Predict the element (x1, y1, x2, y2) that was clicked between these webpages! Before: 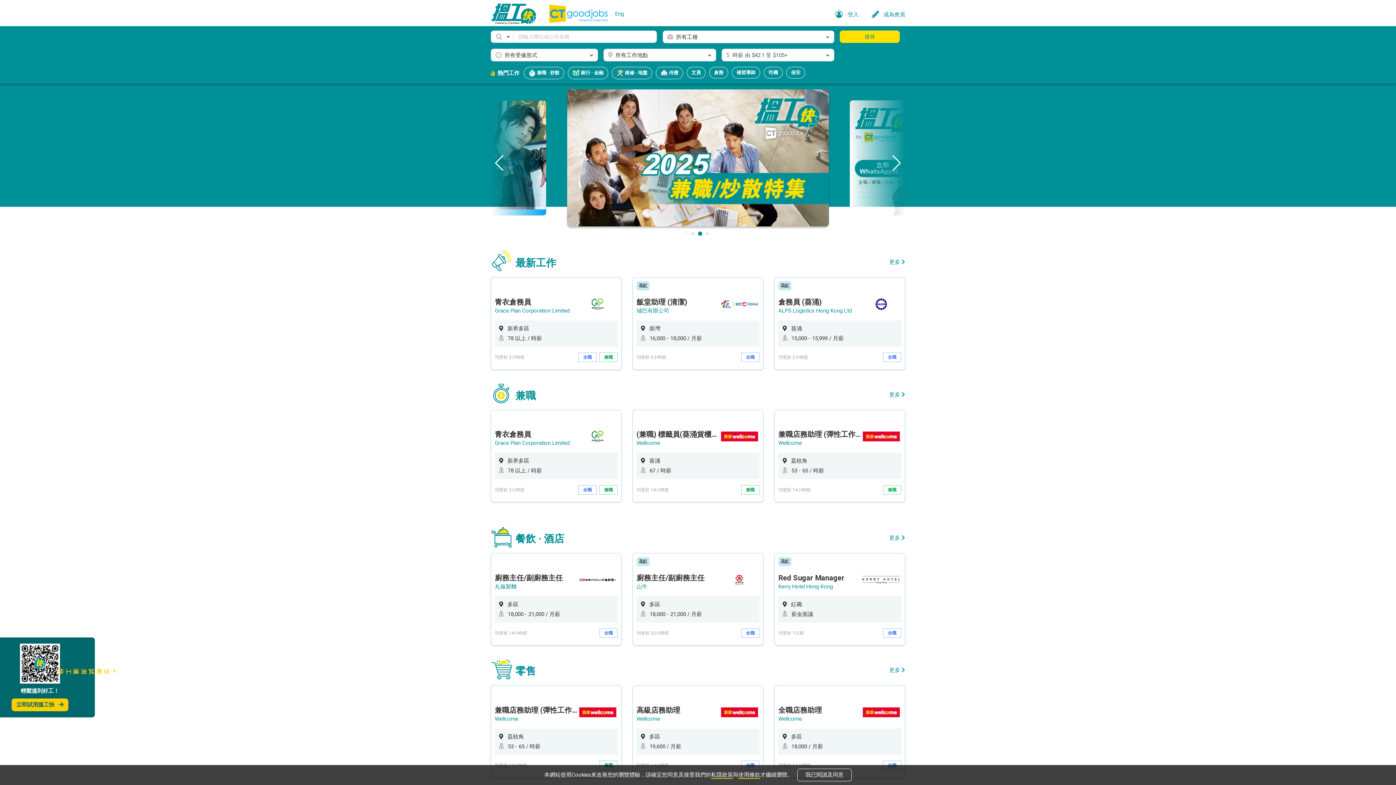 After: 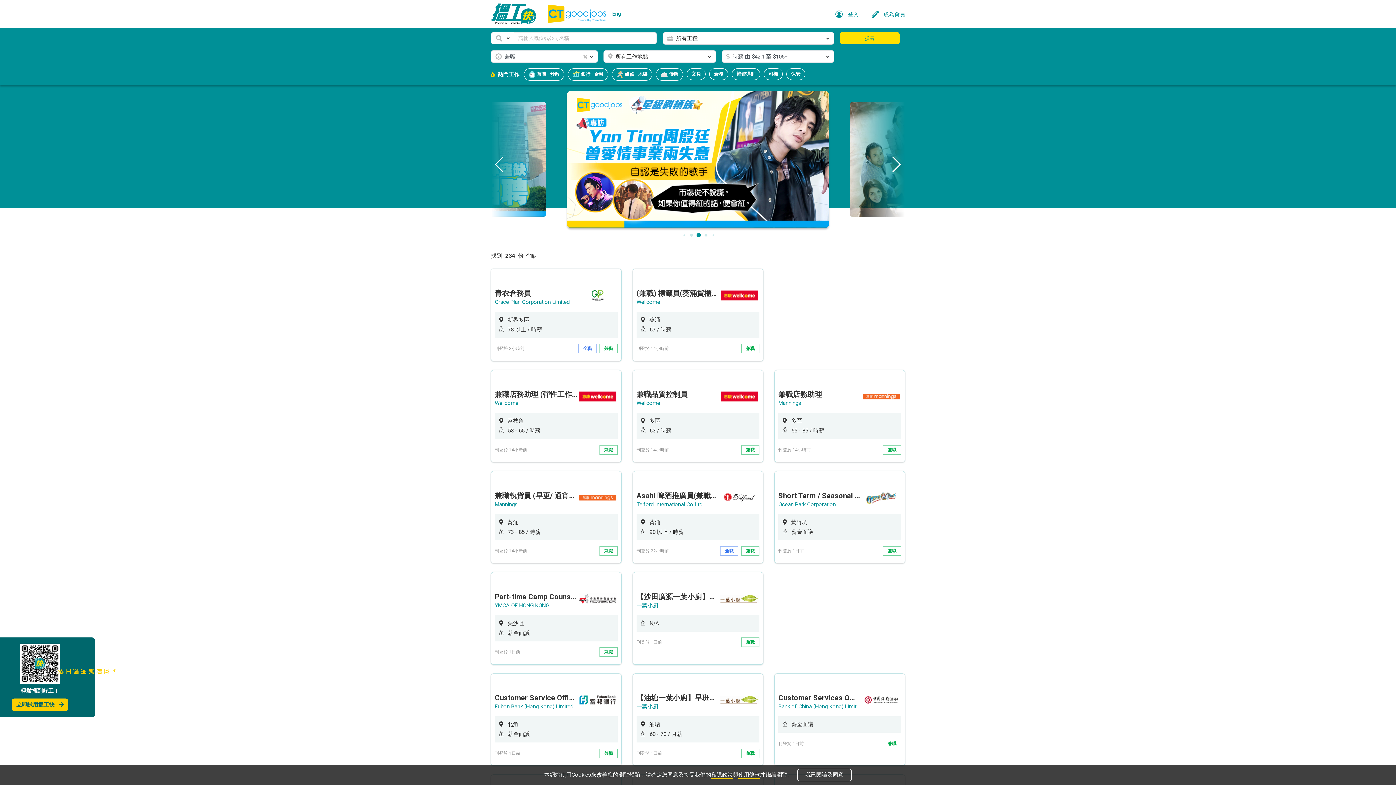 Action: label: 兼職 bbox: (599, 485, 617, 494)